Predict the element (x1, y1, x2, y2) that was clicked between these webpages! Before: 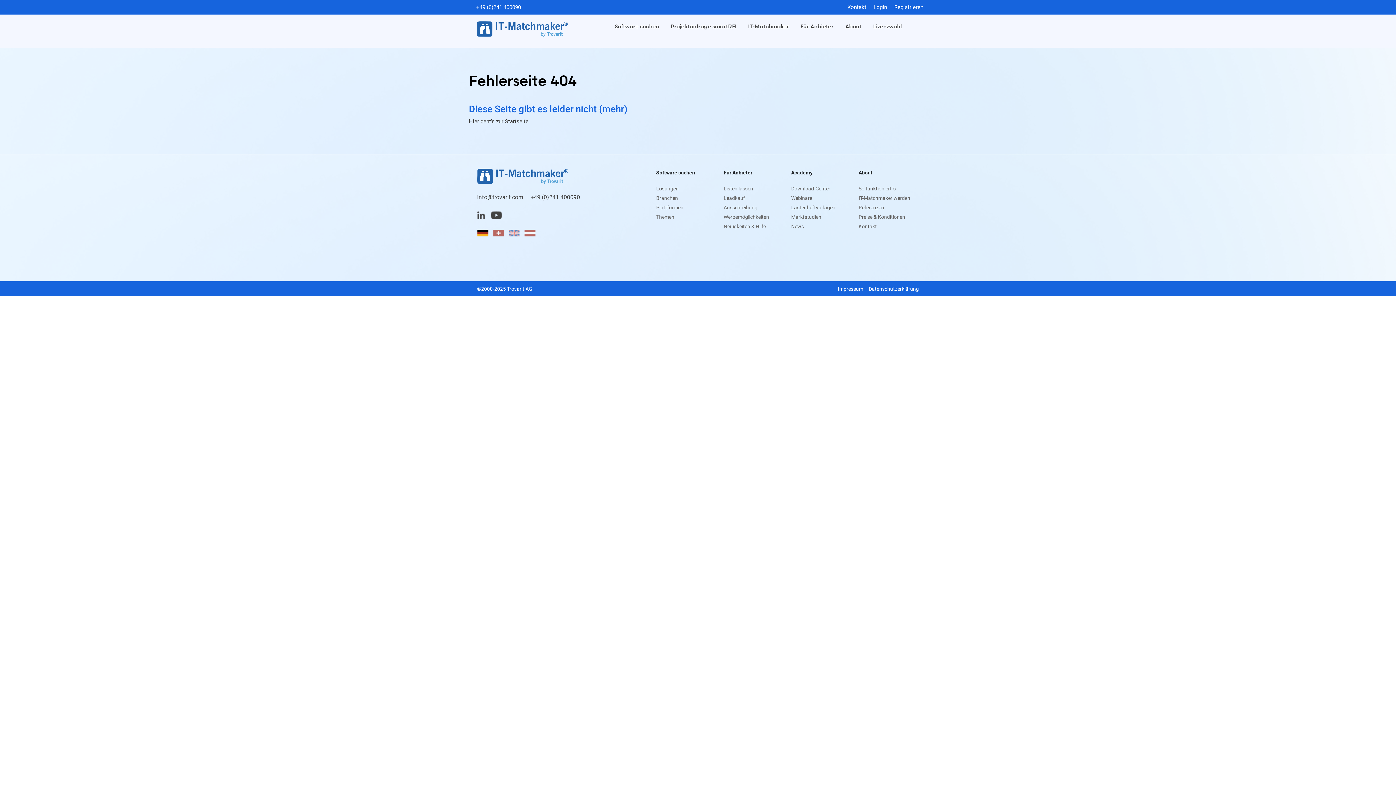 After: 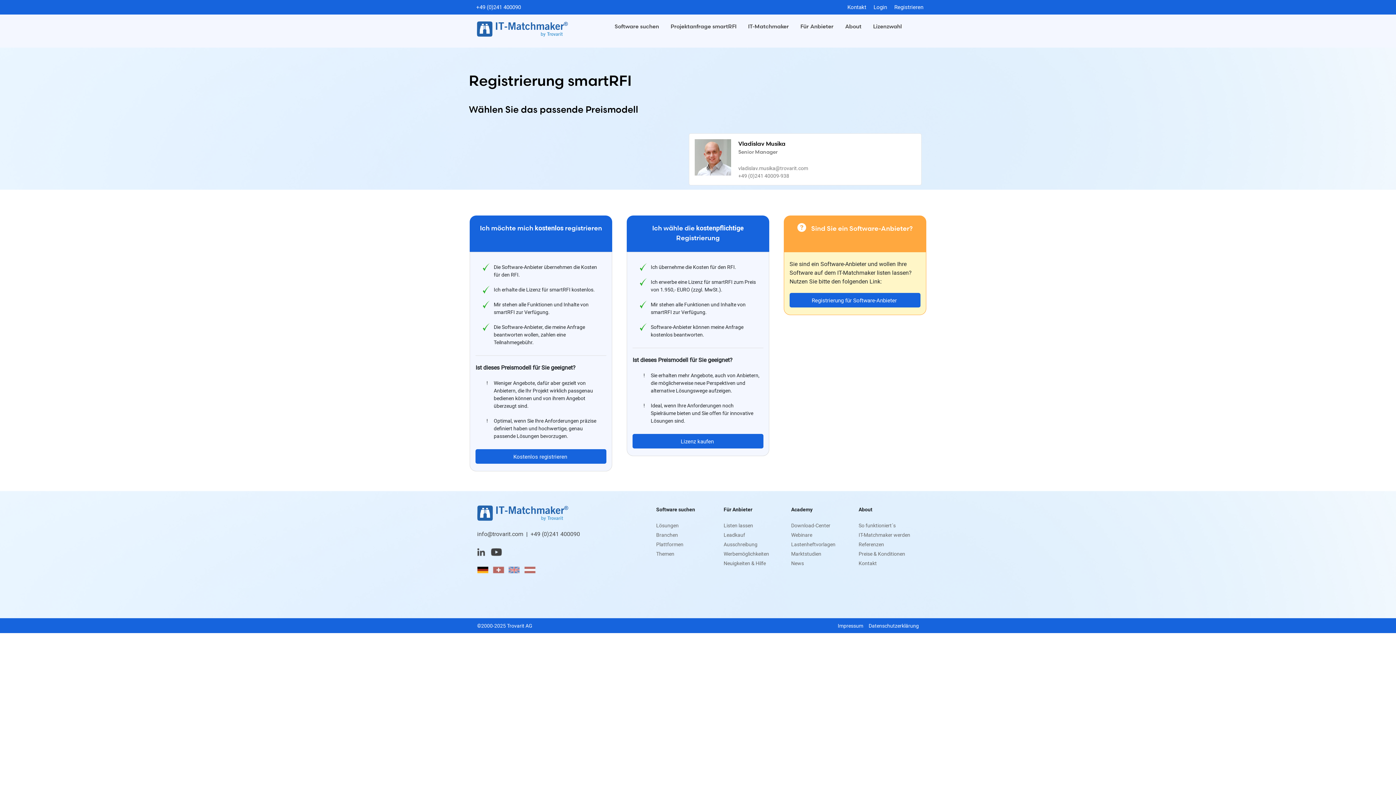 Action: label: Registrieren bbox: (894, 3, 923, 10)